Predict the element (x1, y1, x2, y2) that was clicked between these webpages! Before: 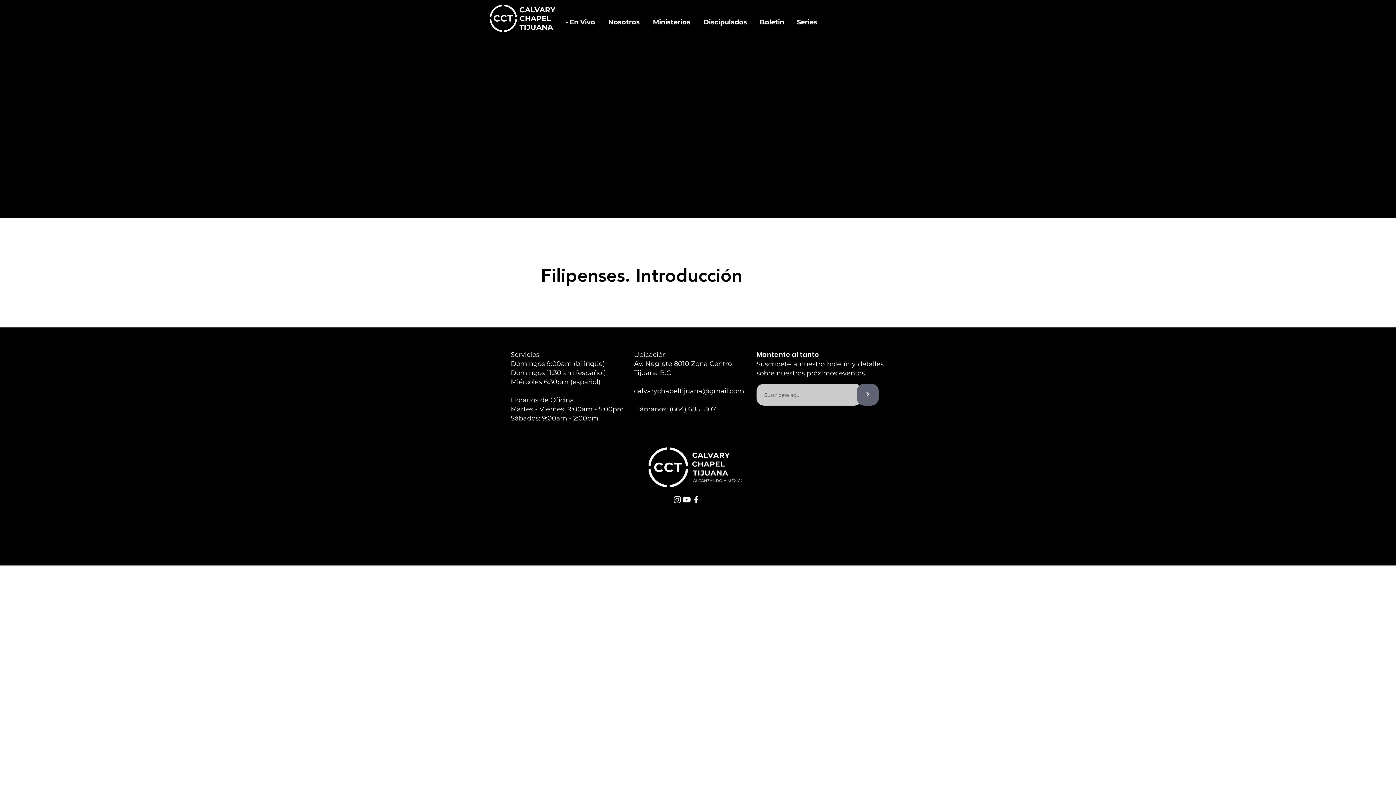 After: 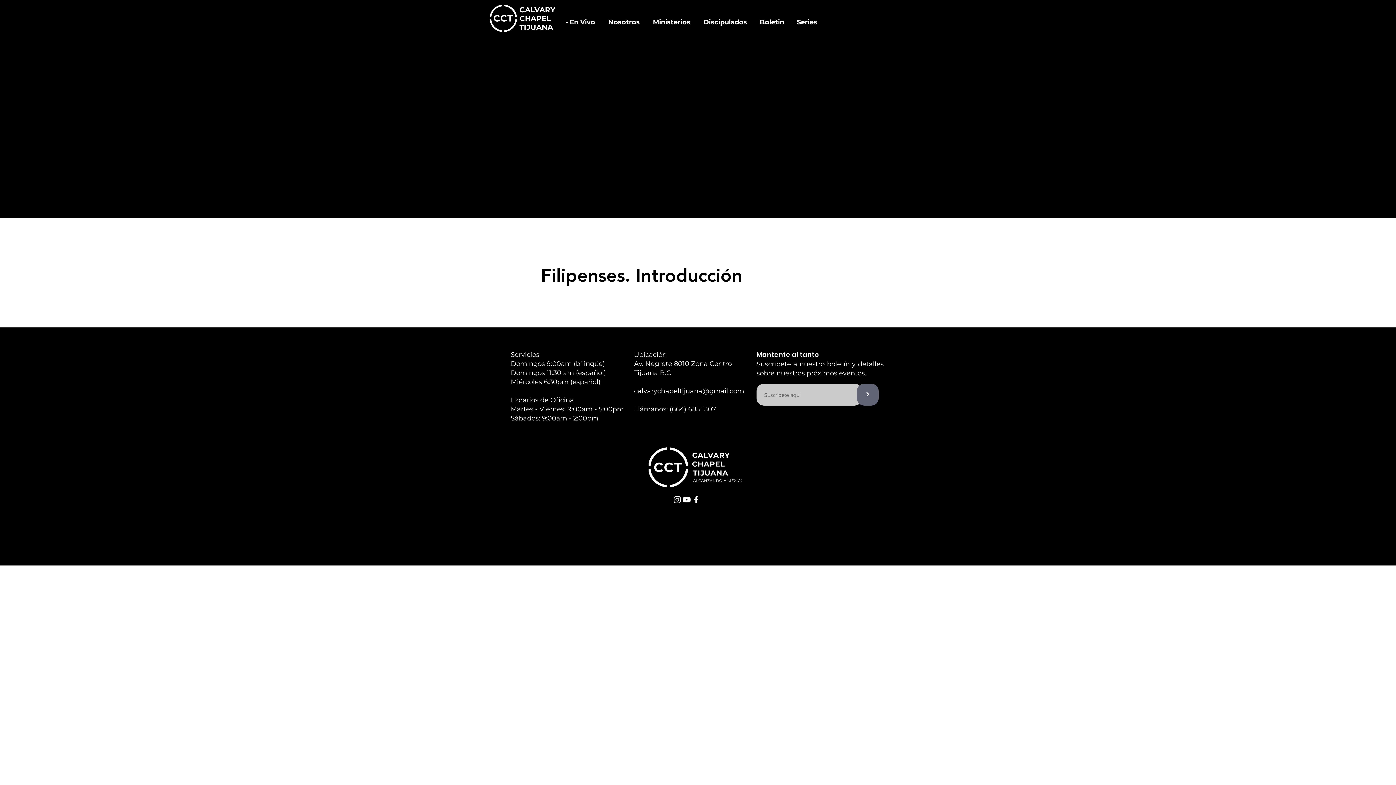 Action: bbox: (682, 495, 691, 504) label: White YouTube Icon